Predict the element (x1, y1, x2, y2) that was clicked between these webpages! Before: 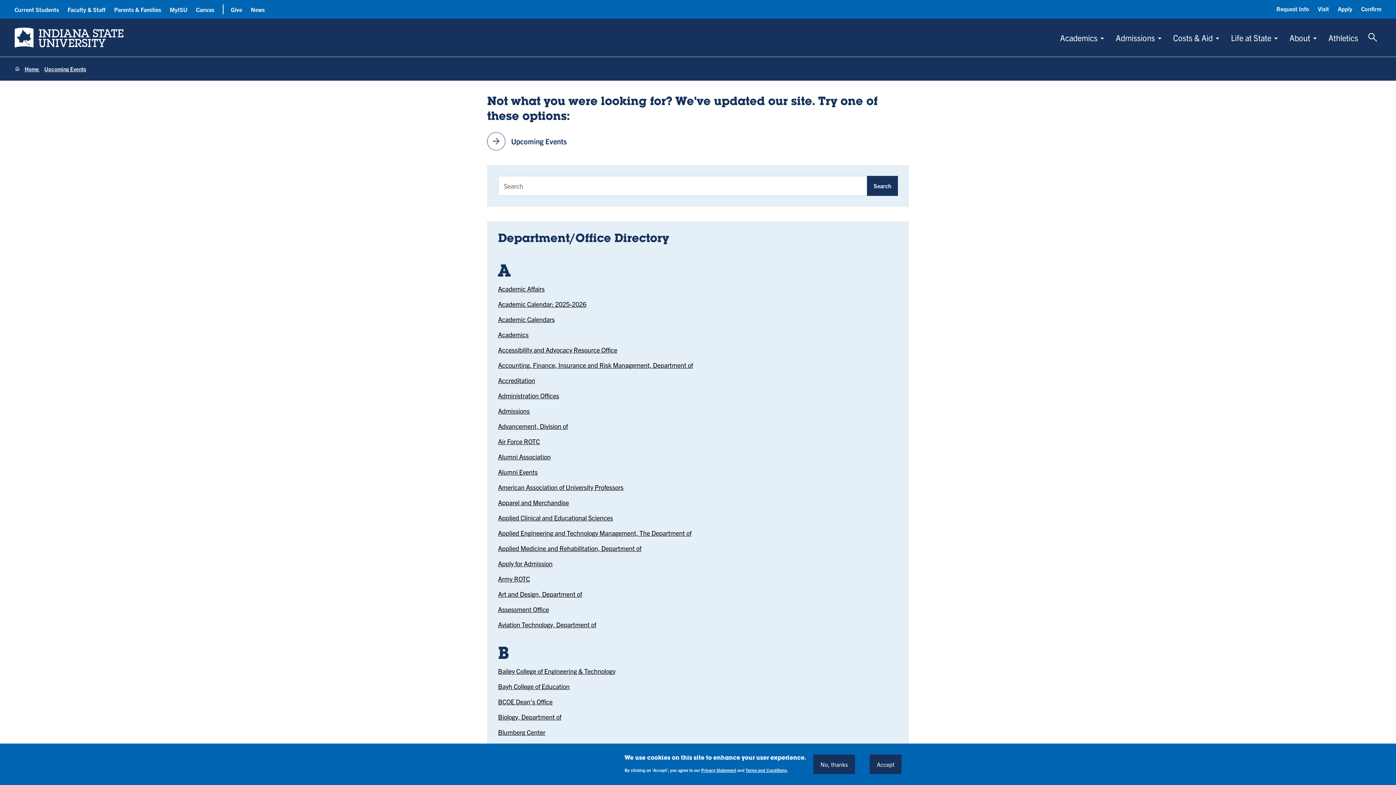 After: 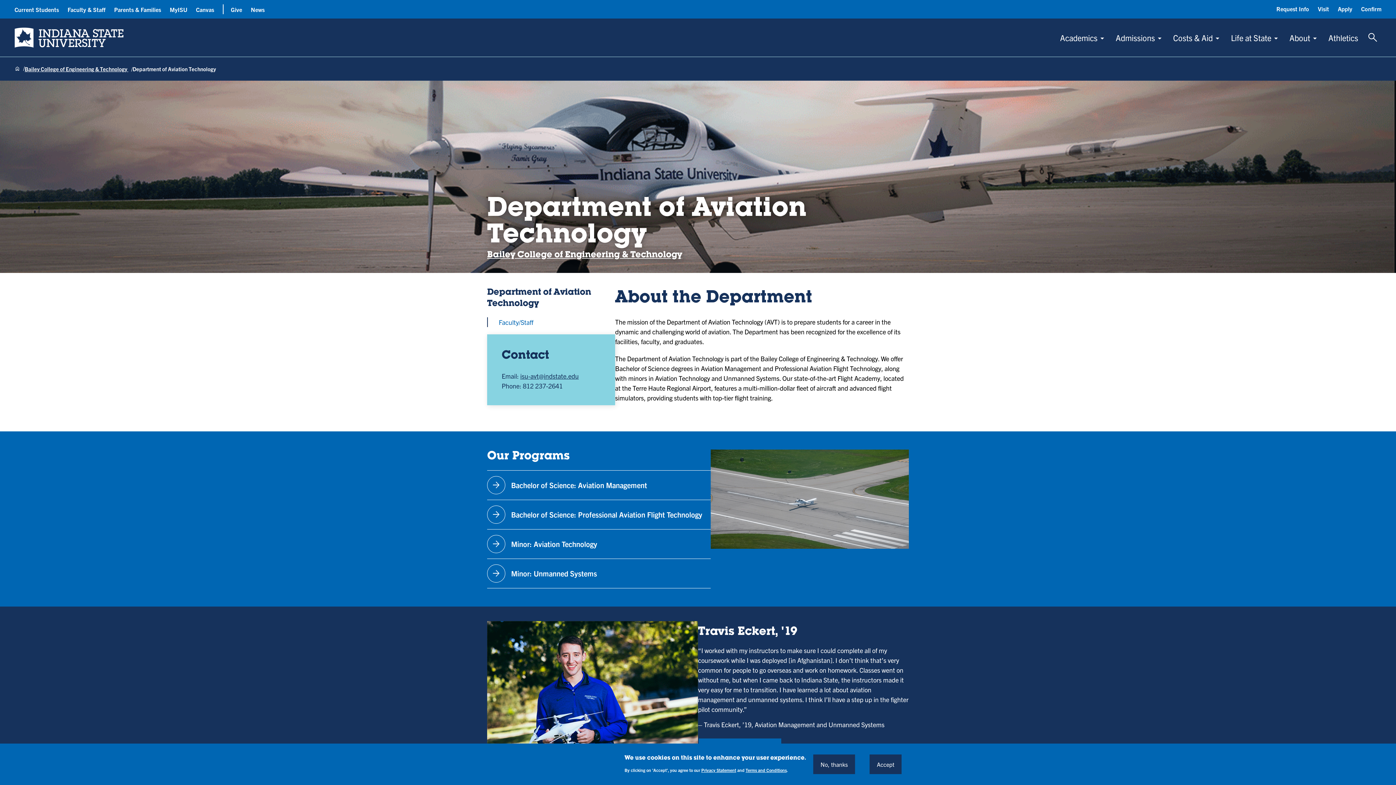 Action: label: Aviation Technology, Department of bbox: (498, 620, 596, 629)